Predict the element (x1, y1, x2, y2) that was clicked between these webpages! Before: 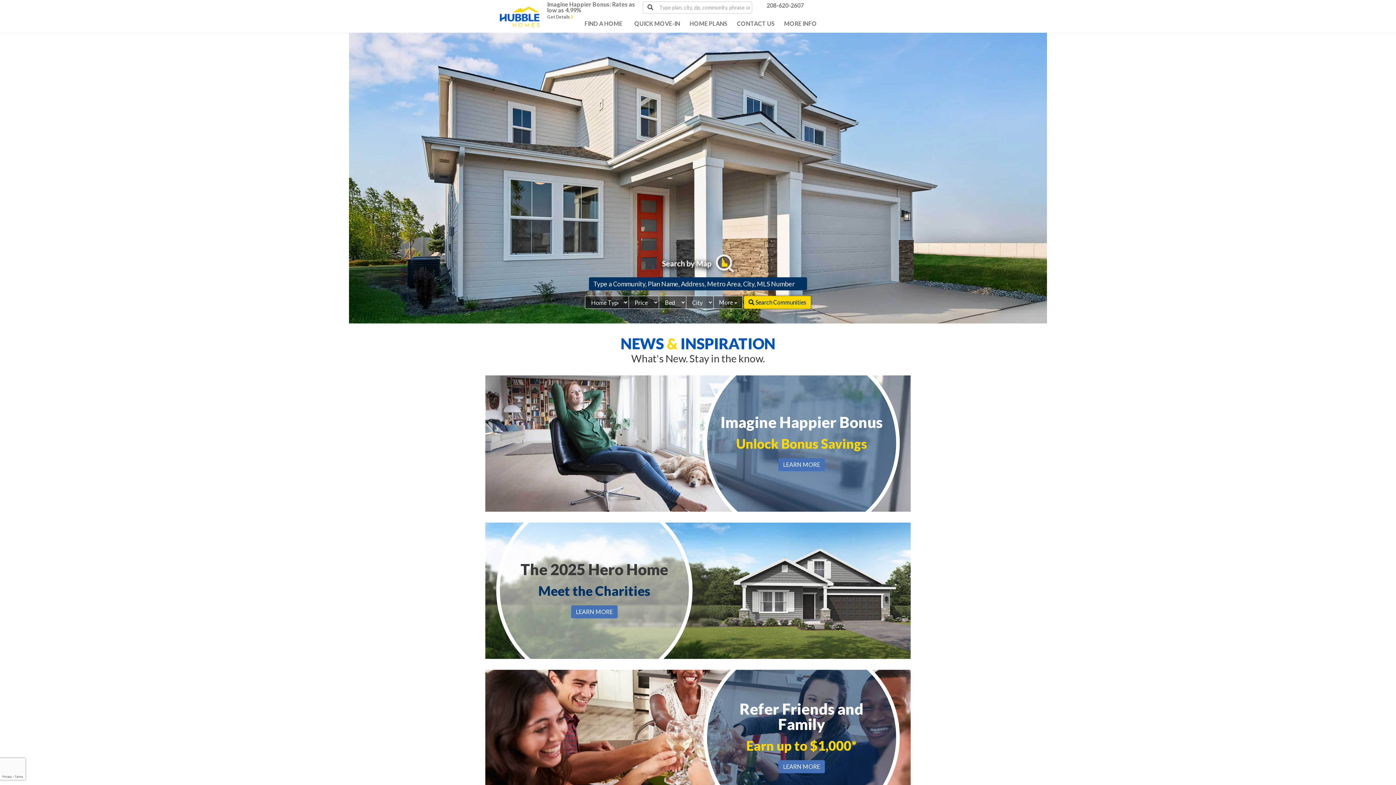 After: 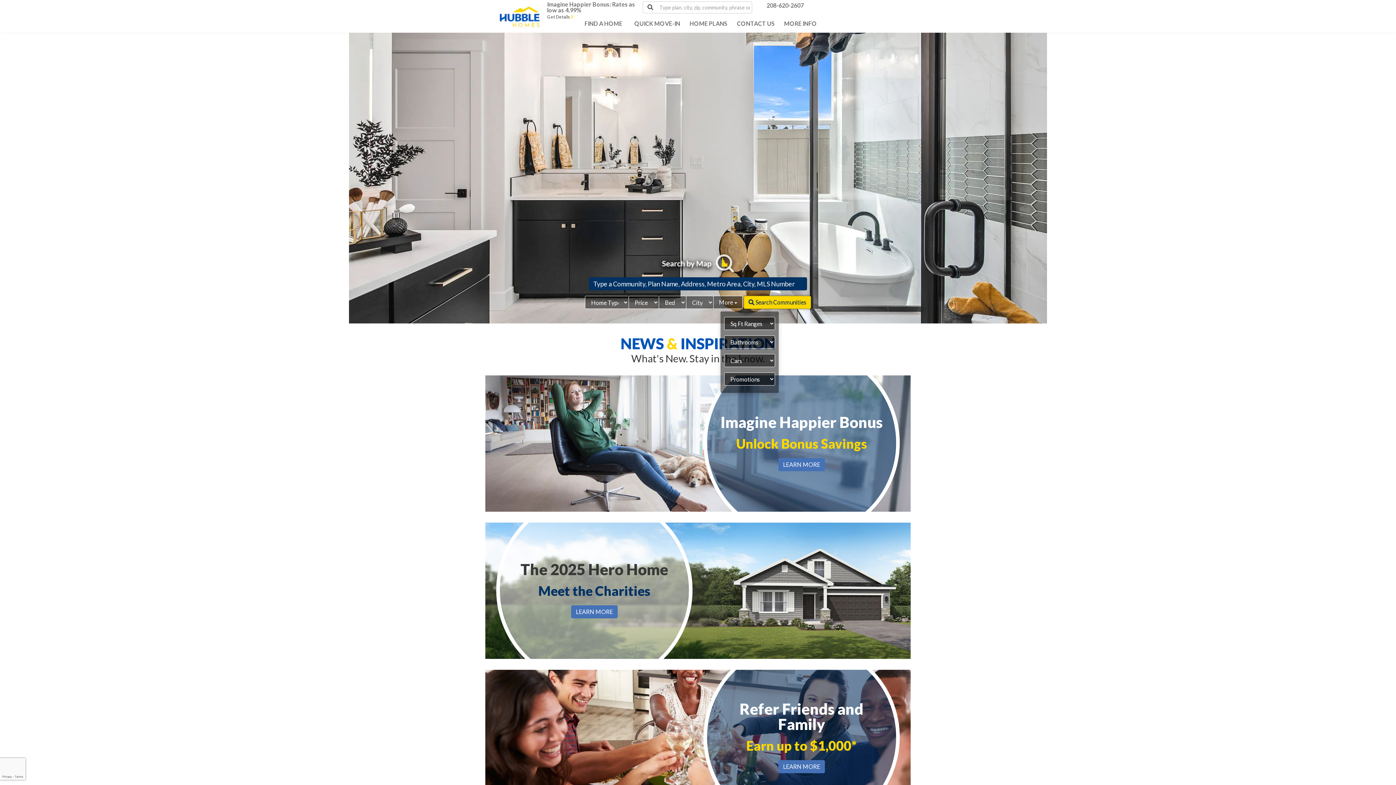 Action: bbox: (713, 296, 742, 309) label: More 